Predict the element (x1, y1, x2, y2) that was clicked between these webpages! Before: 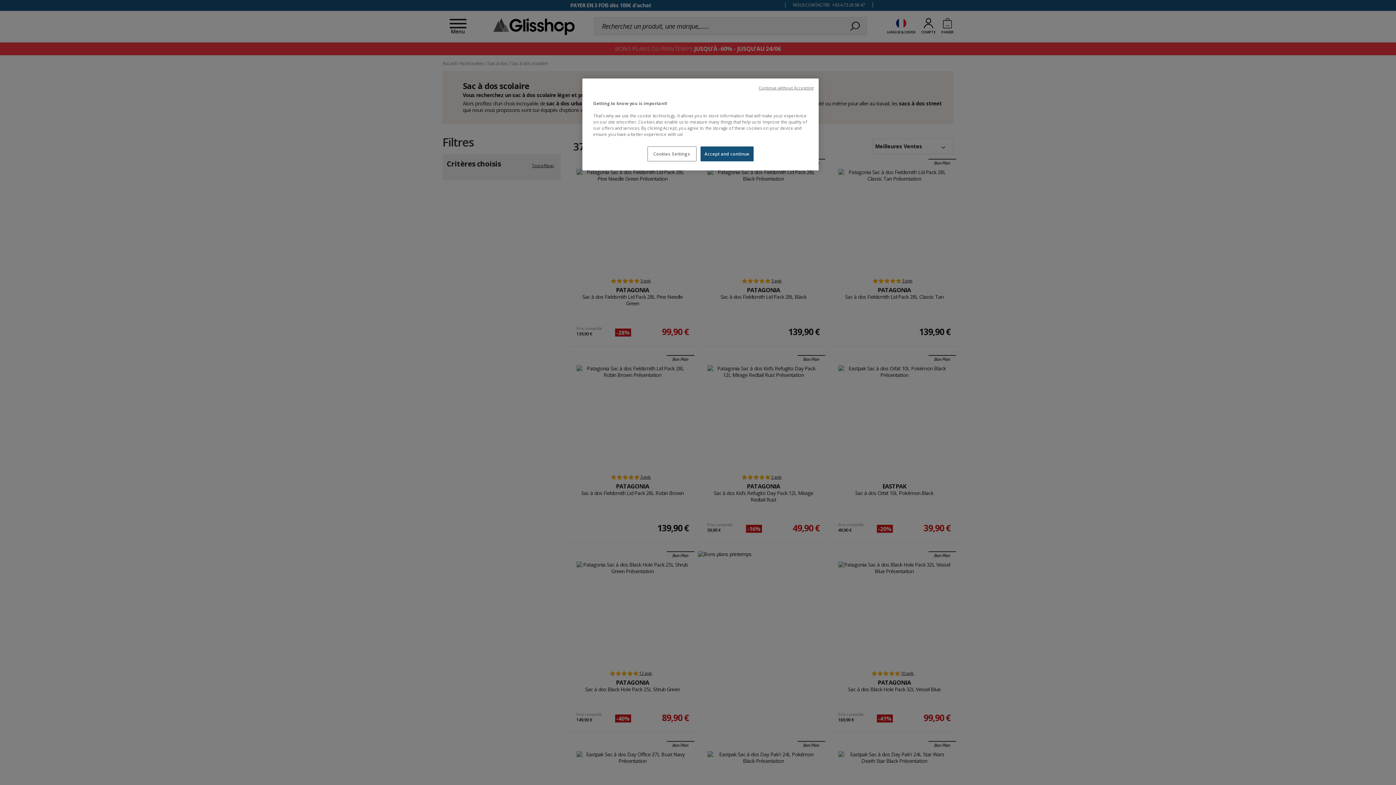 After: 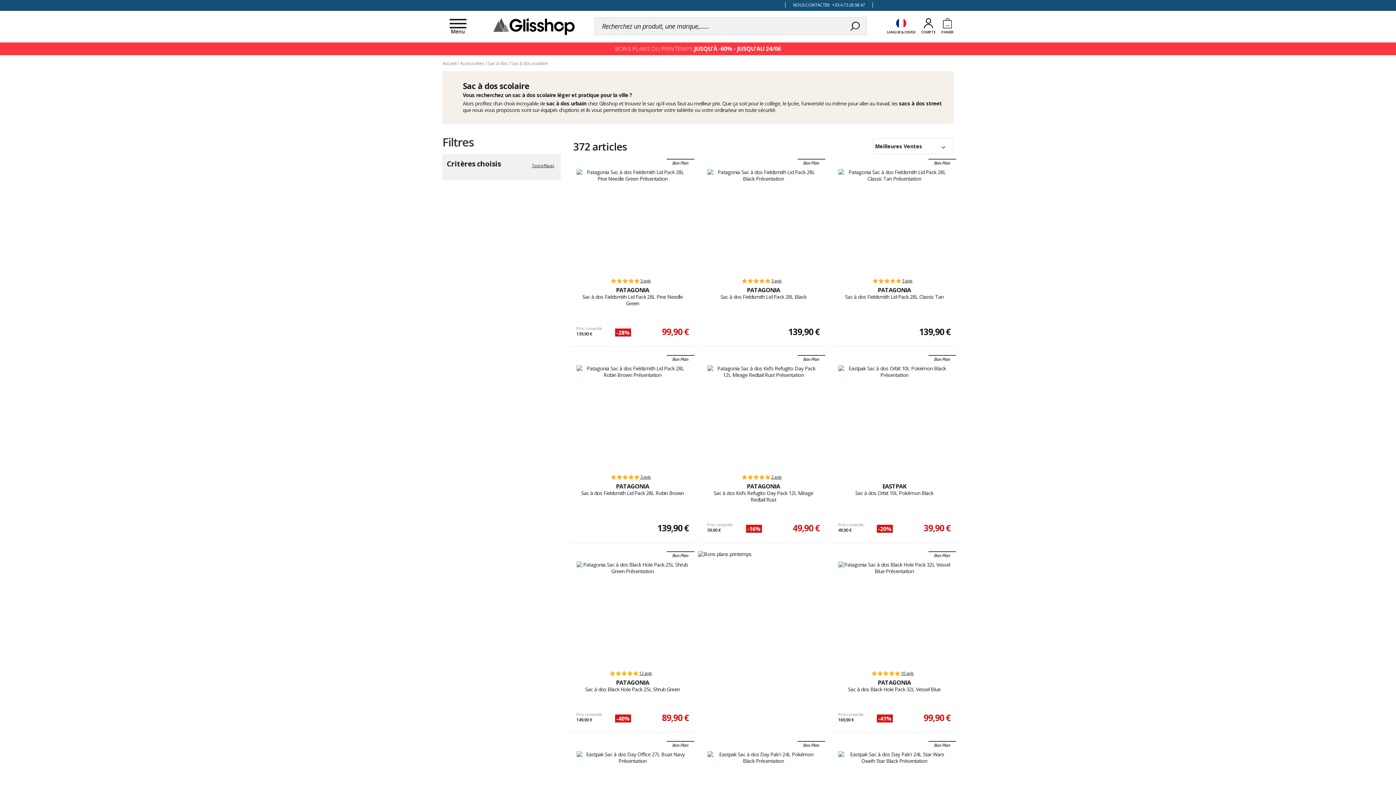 Action: label: Accept and continue bbox: (700, 146, 753, 161)